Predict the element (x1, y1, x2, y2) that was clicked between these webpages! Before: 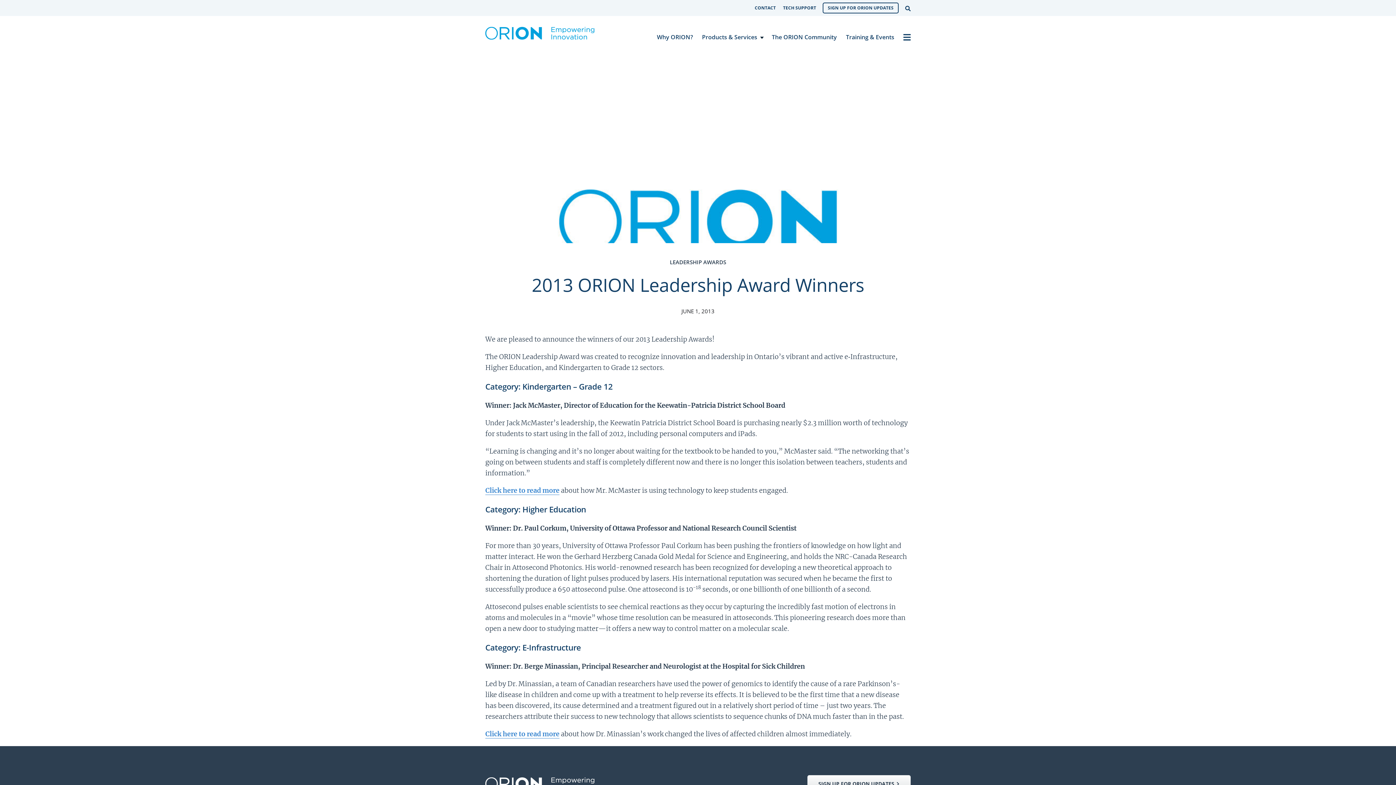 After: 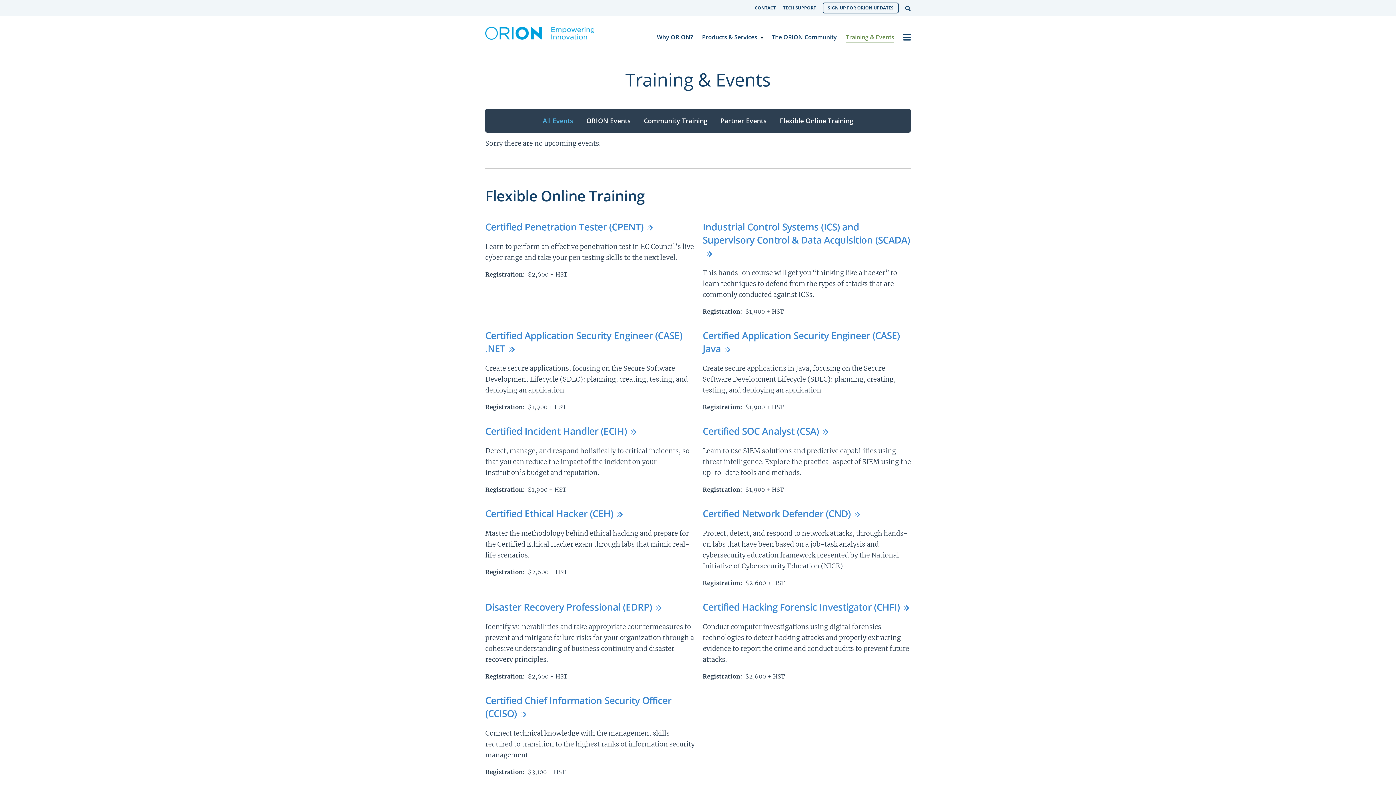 Action: label: Training & Events bbox: (846, 31, 894, 43)